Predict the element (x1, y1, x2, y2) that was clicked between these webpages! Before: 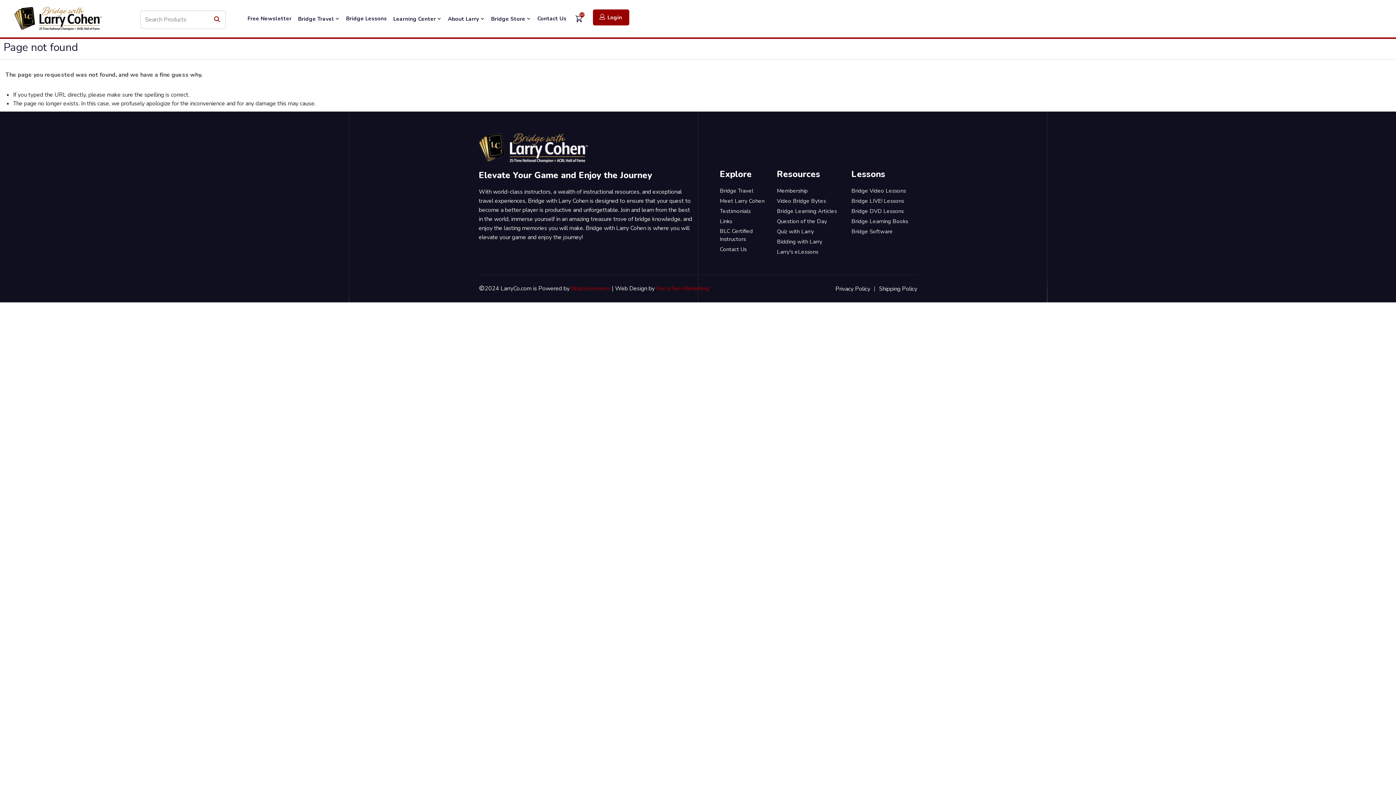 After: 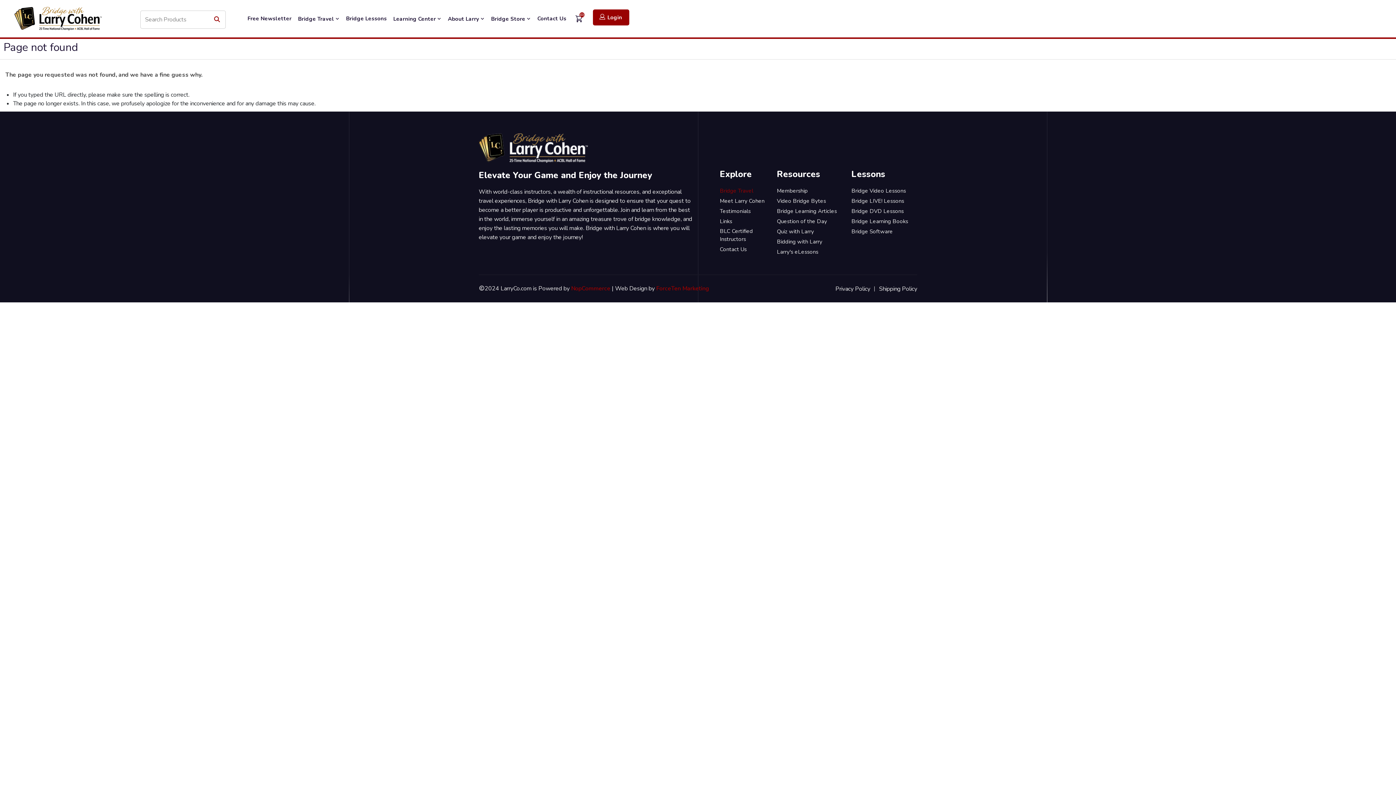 Action: bbox: (720, 186, 753, 194) label: Bridge Travel